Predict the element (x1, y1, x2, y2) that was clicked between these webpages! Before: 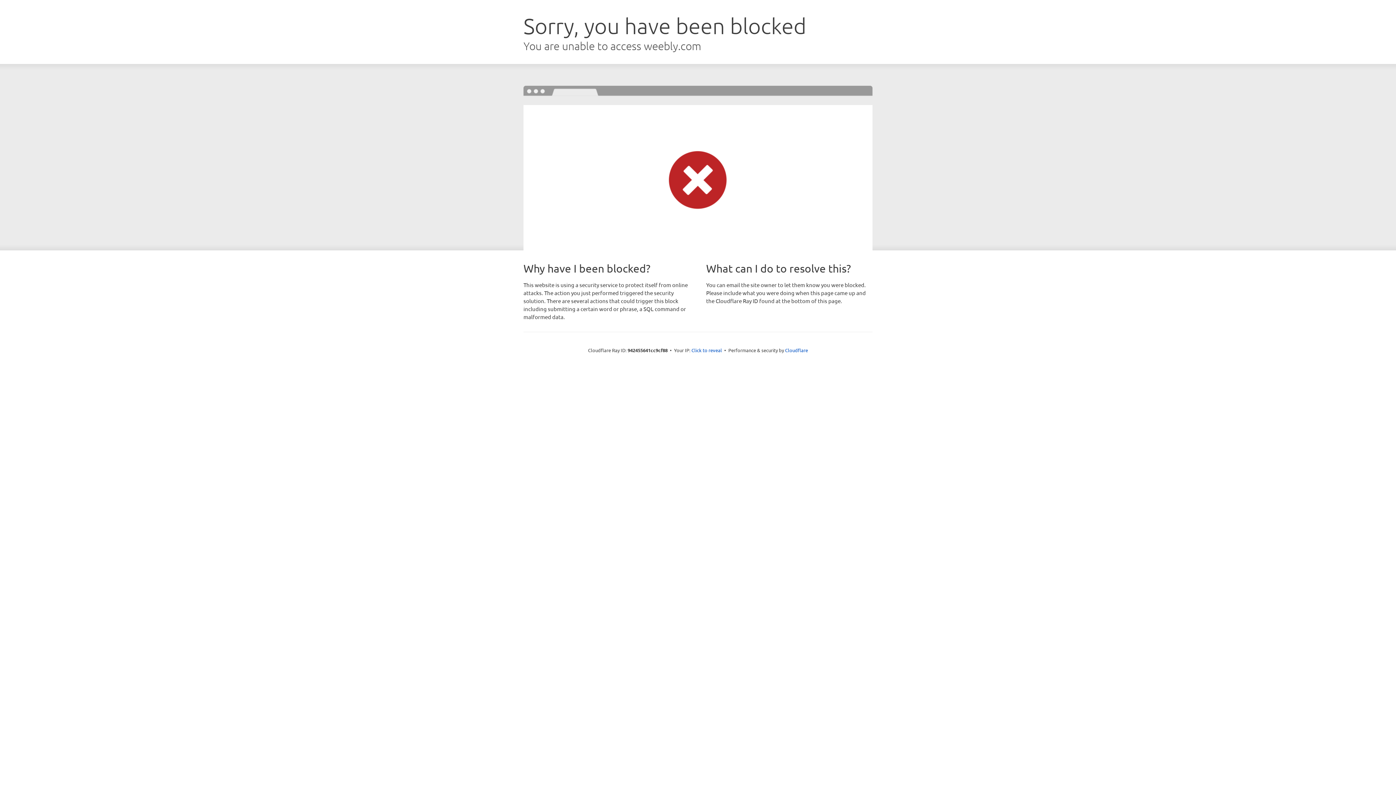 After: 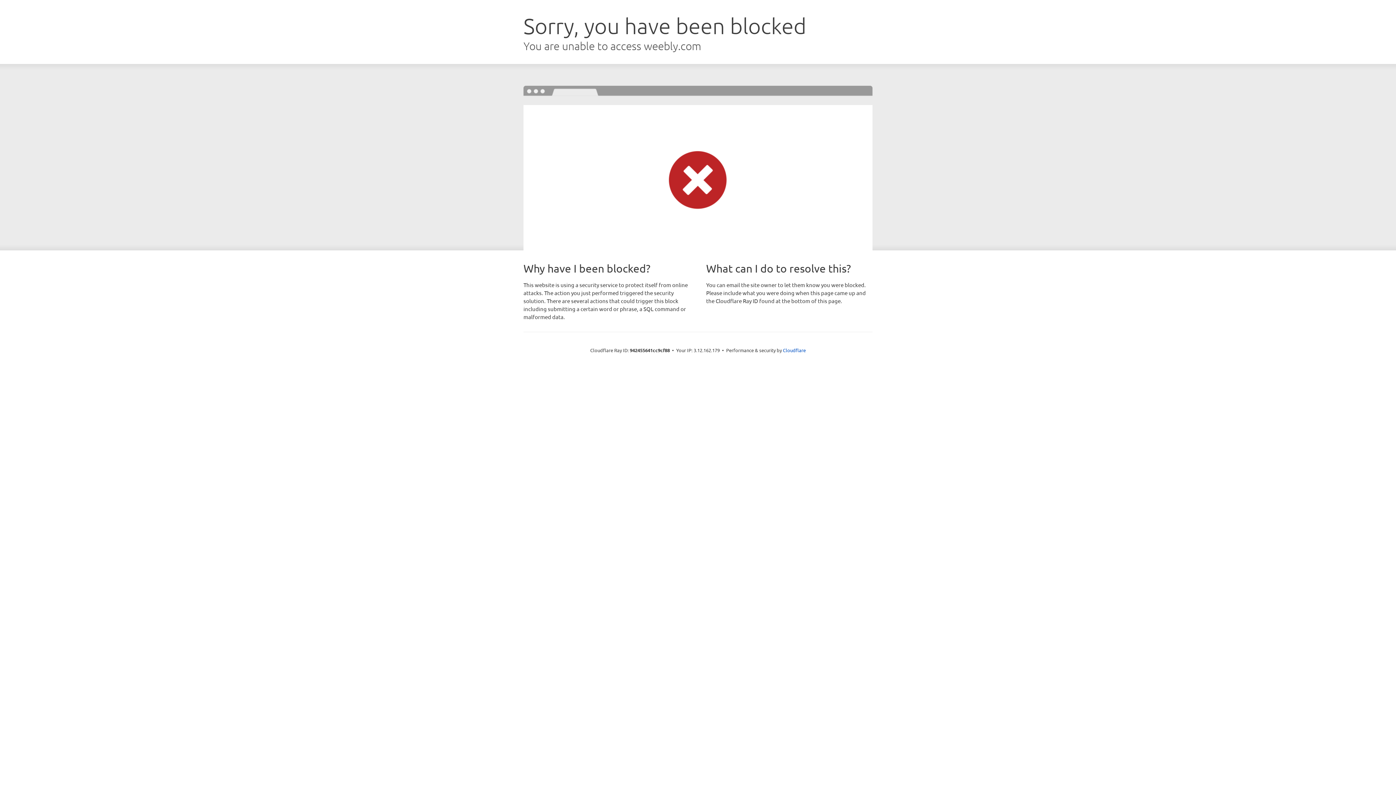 Action: bbox: (691, 346, 722, 353) label: Click to reveal